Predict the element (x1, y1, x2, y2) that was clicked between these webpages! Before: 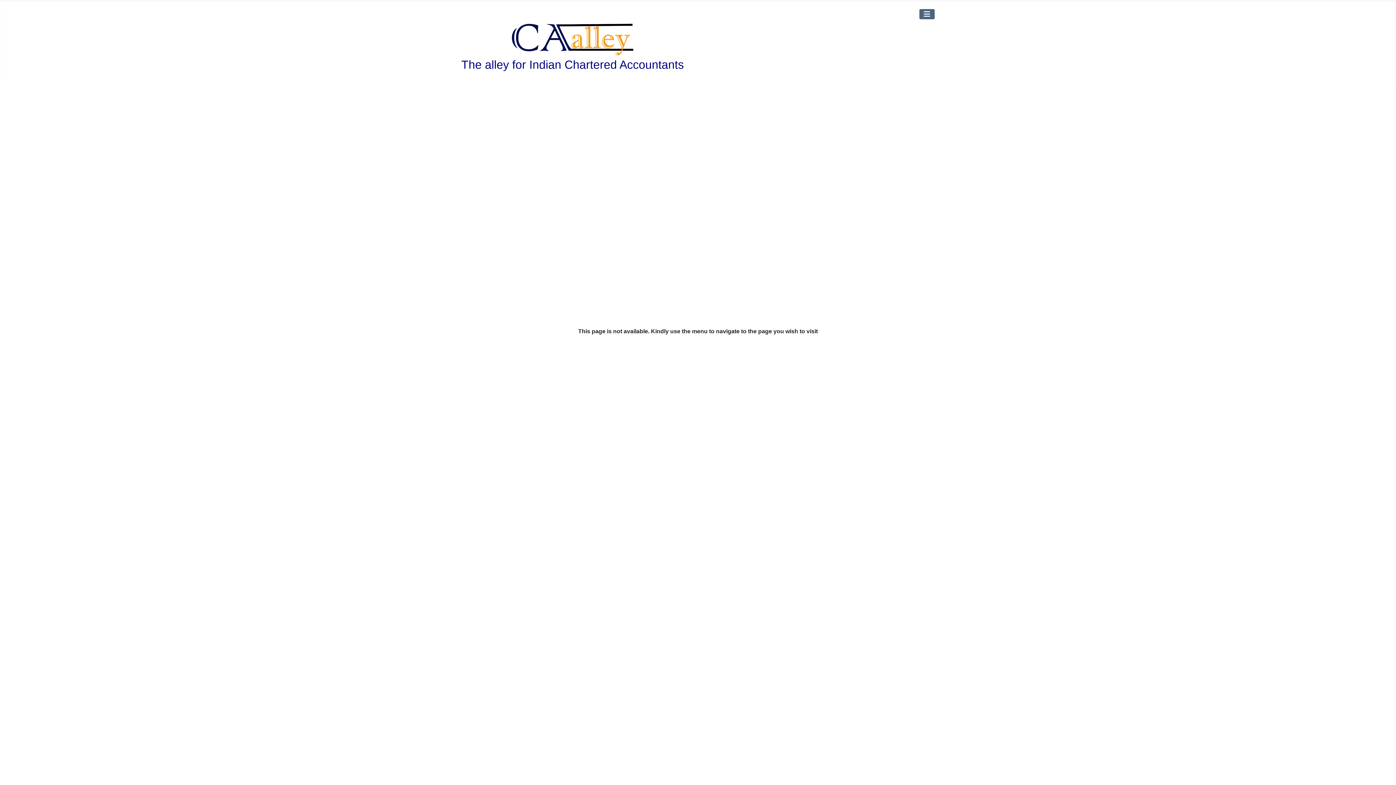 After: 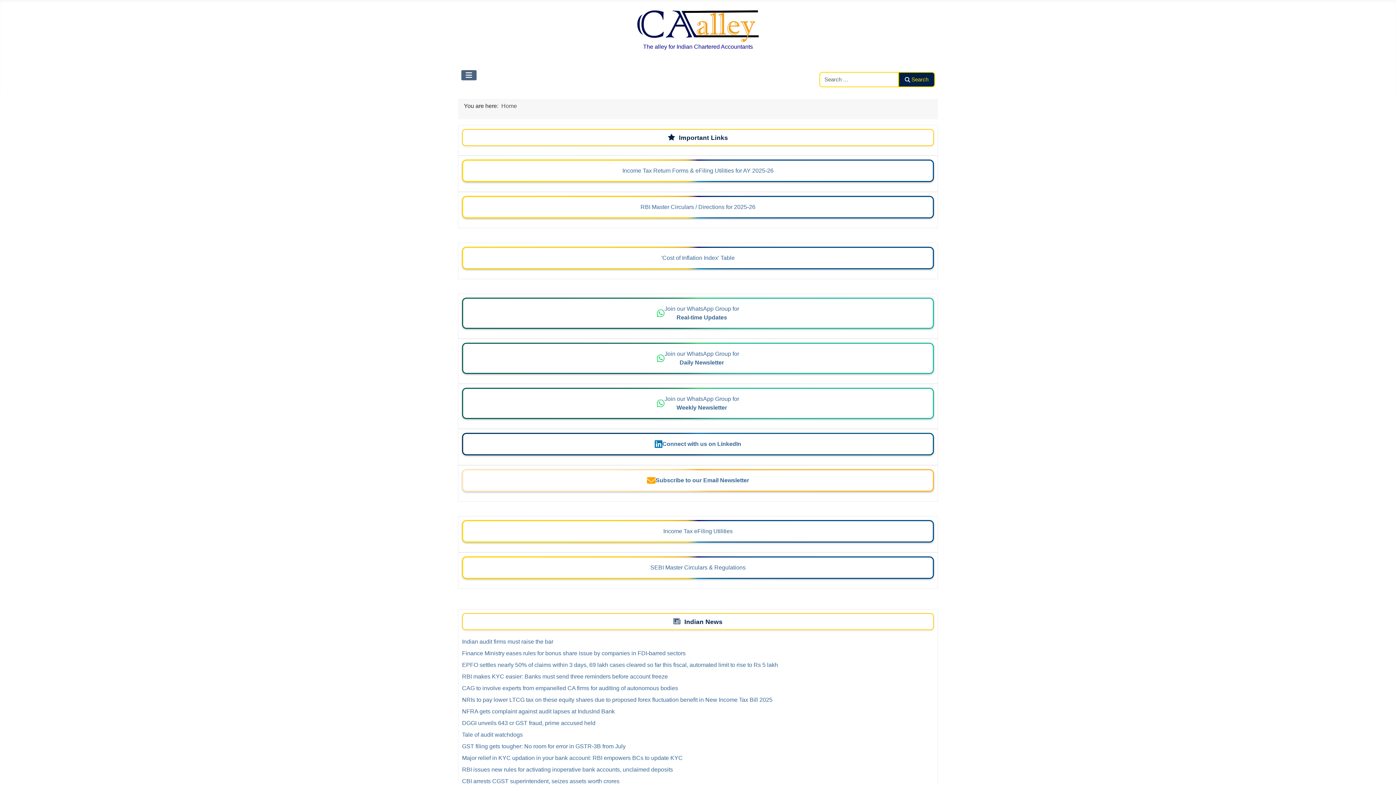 Action: bbox: (461, 22, 684, 56)